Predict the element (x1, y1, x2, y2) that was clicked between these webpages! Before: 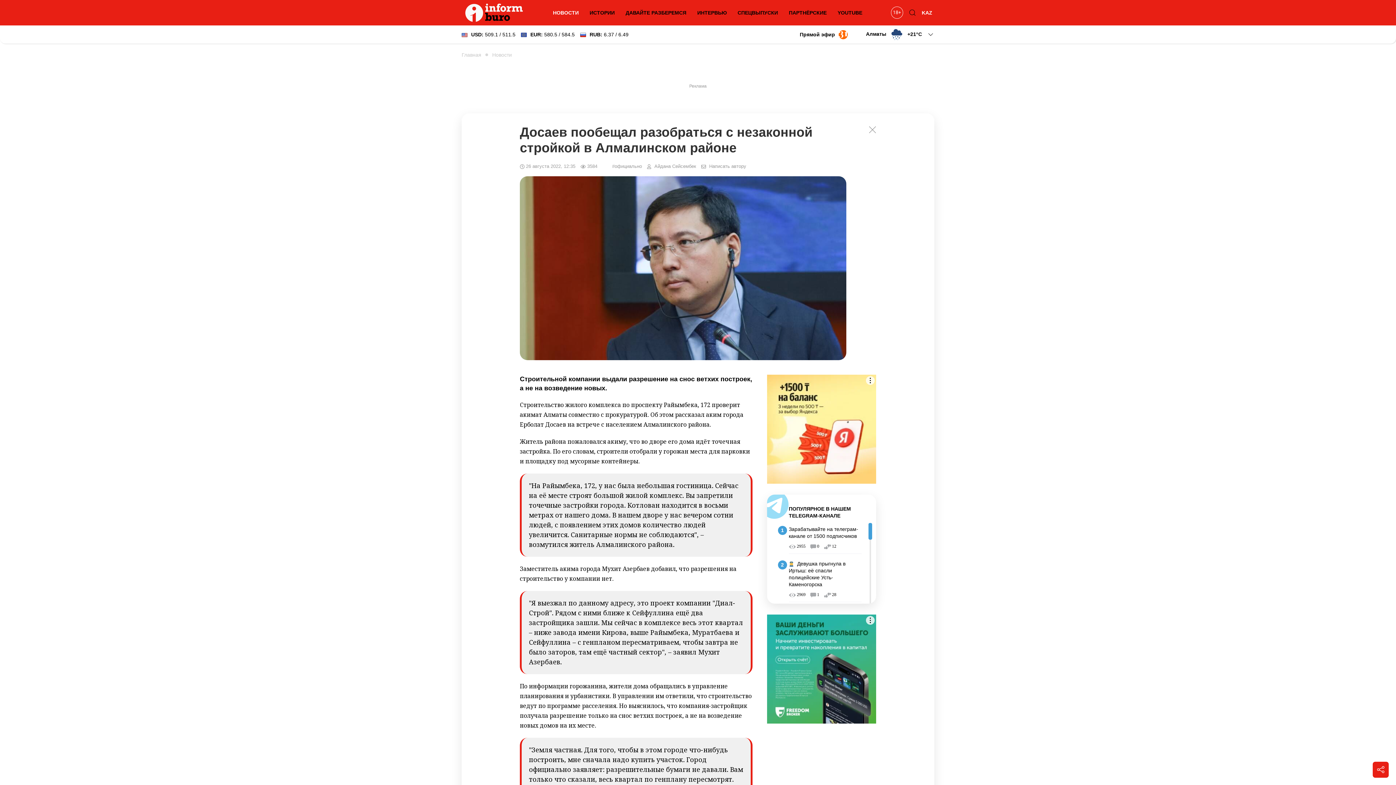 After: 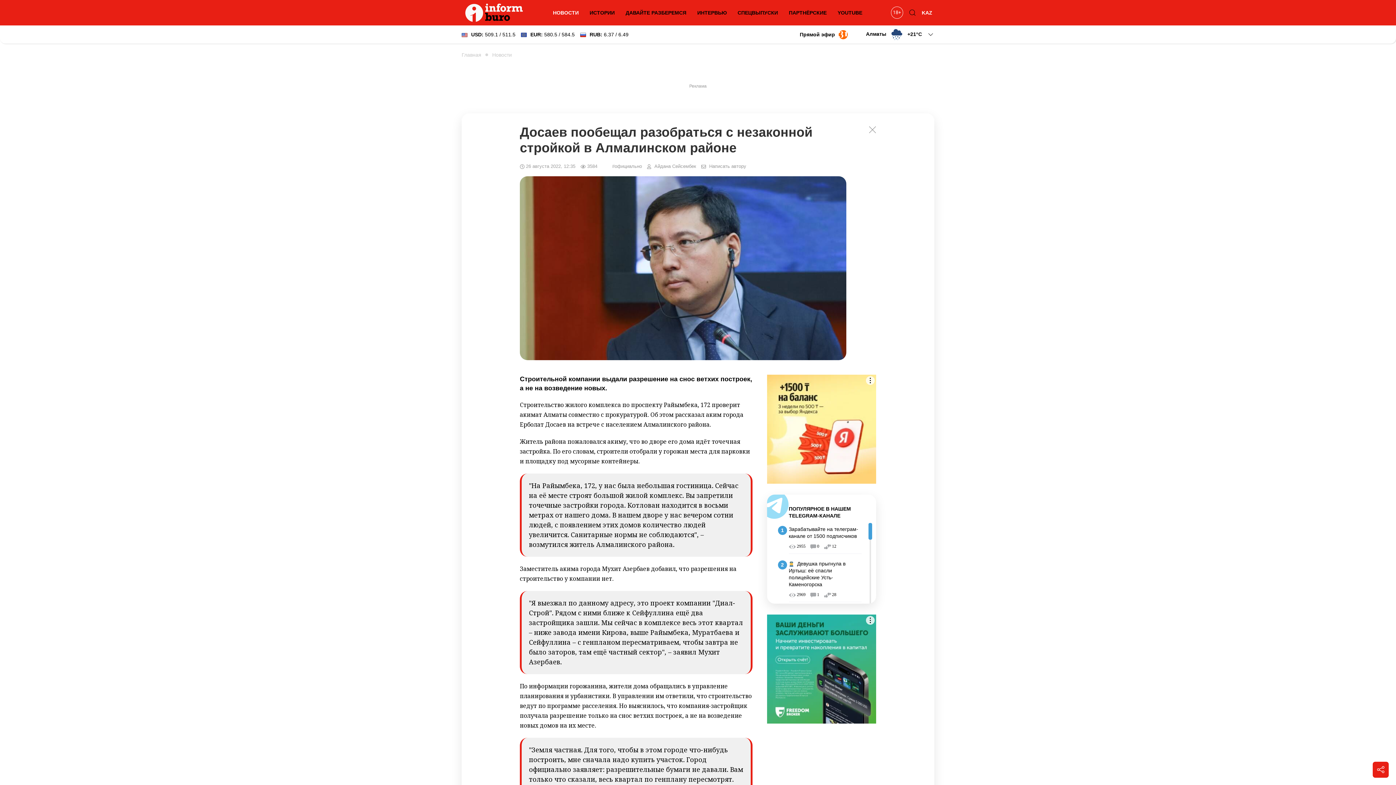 Action: bbox: (767, 614, 876, 723)